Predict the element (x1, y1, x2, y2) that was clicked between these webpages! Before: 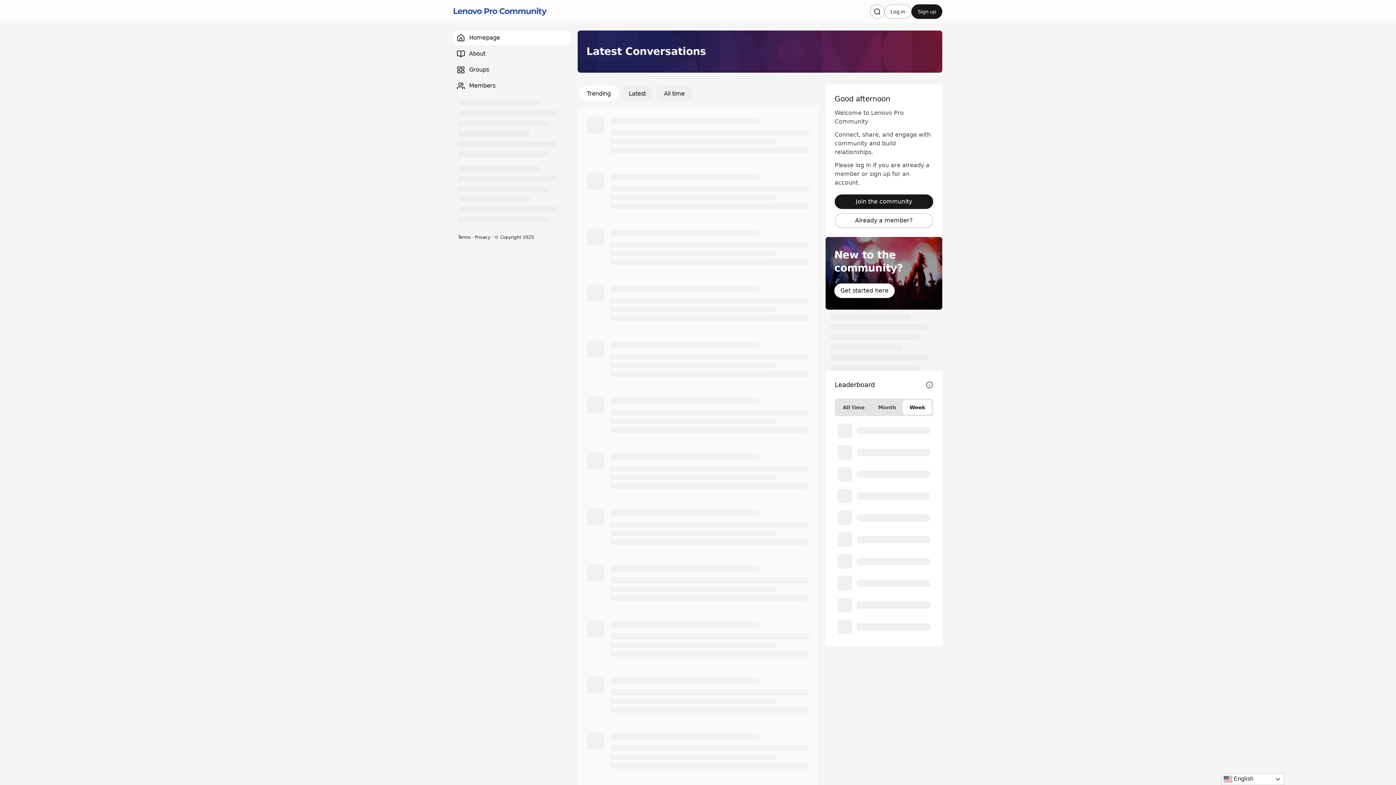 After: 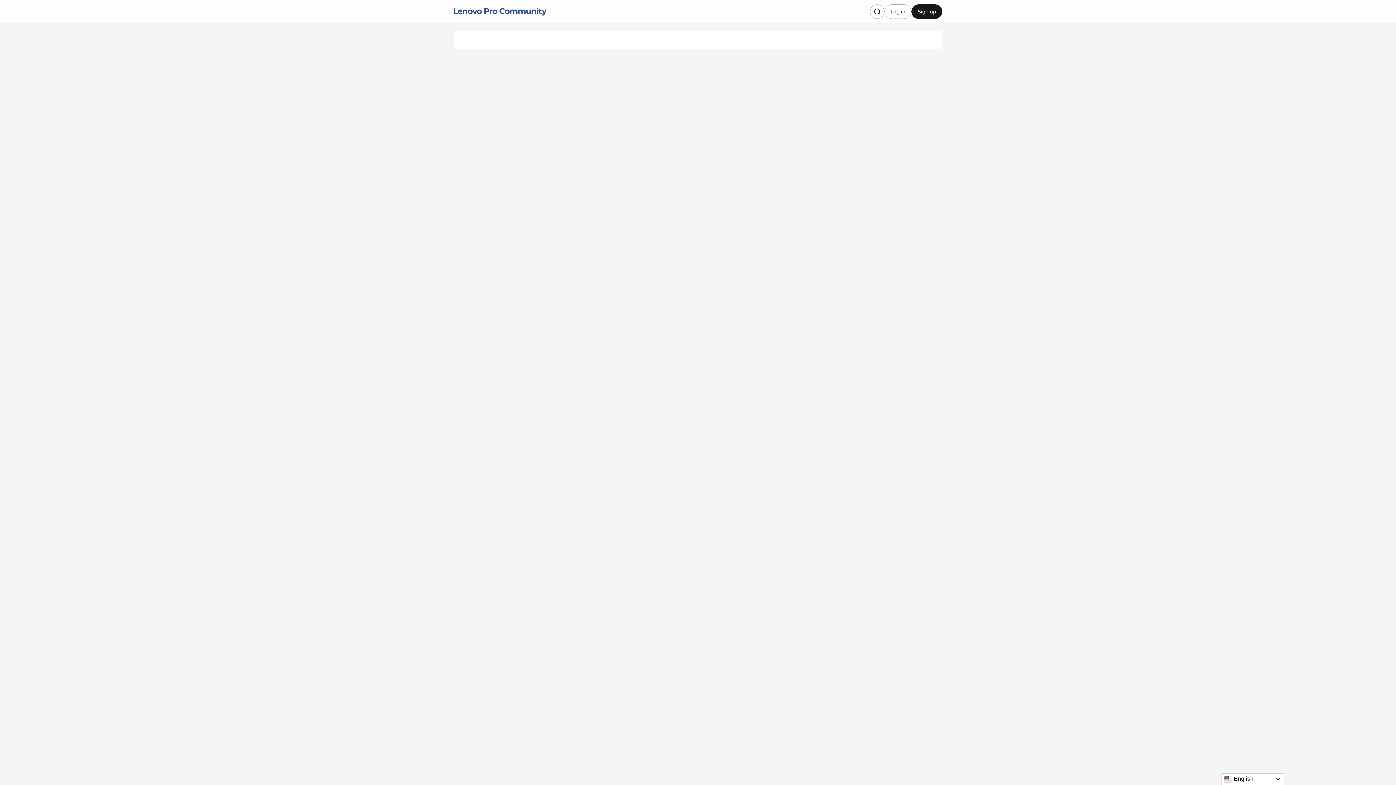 Action: label: Join the community bbox: (834, 194, 933, 209)